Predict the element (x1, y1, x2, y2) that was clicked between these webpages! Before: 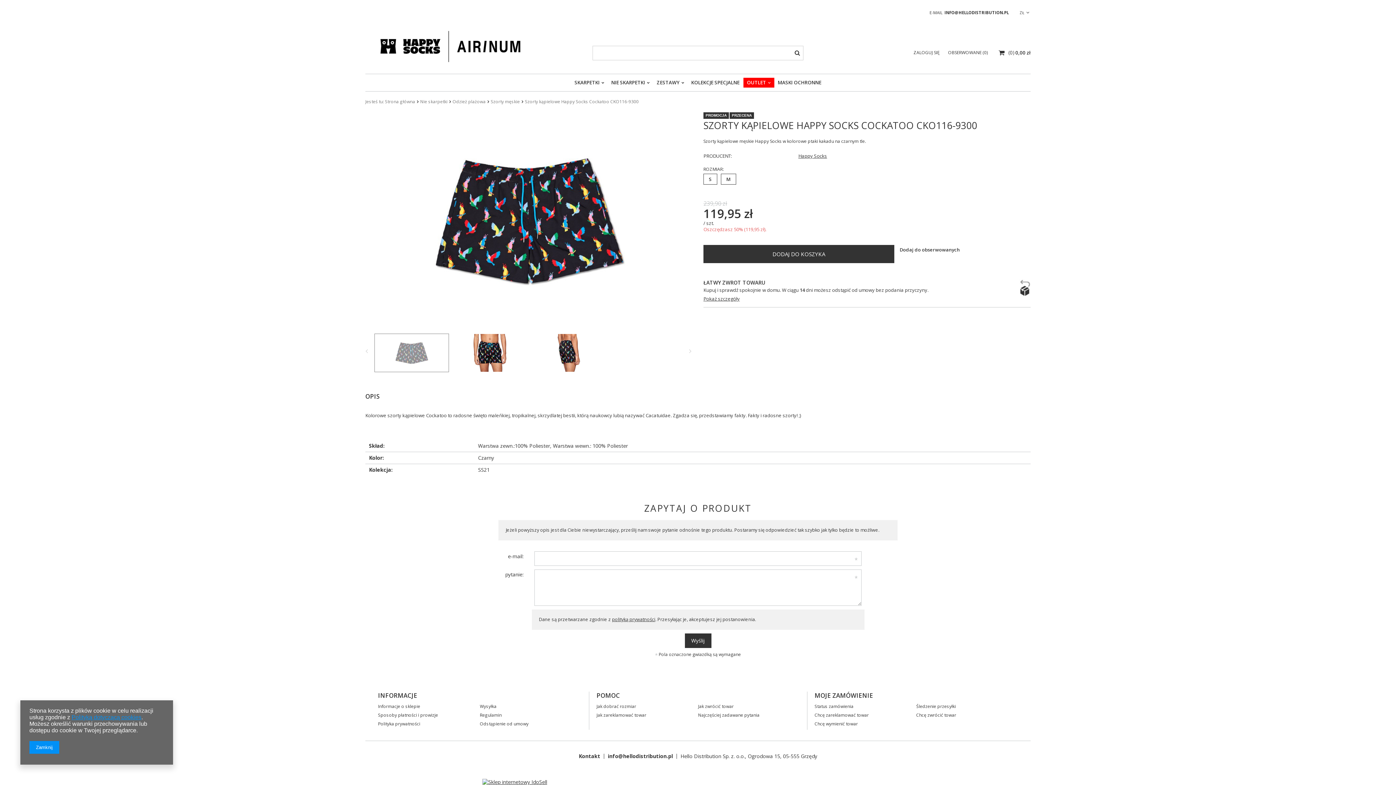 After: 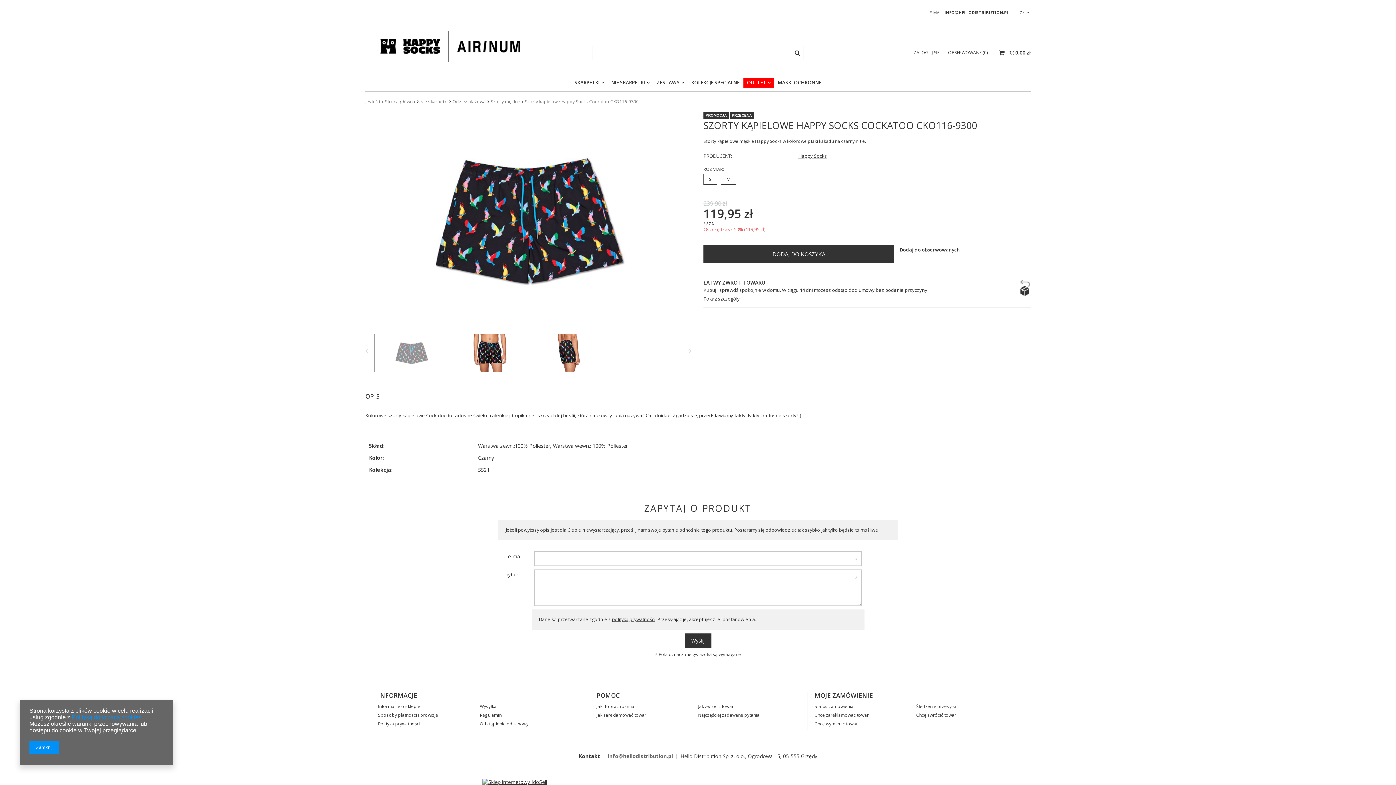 Action: label: info@hellodistribution.pl bbox: (608, 753, 673, 760)